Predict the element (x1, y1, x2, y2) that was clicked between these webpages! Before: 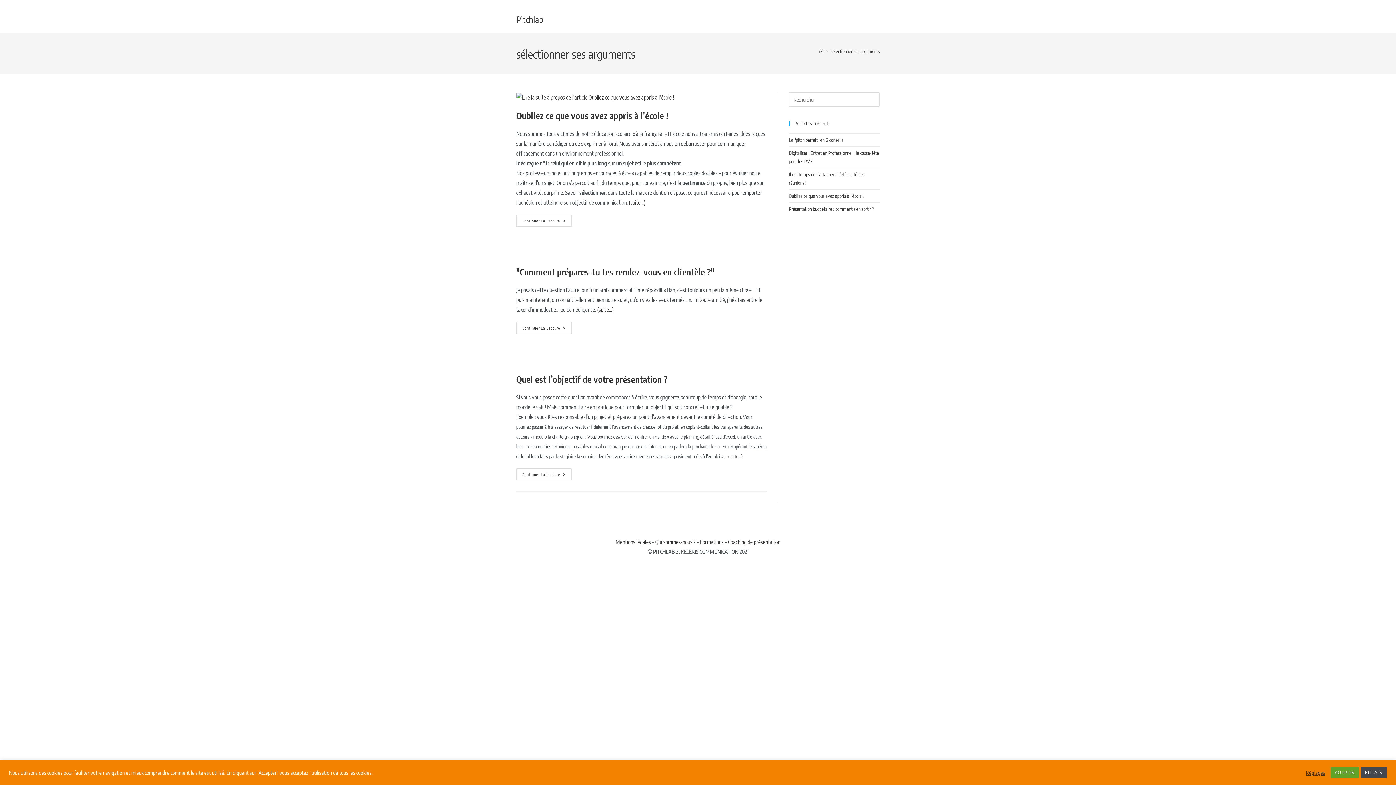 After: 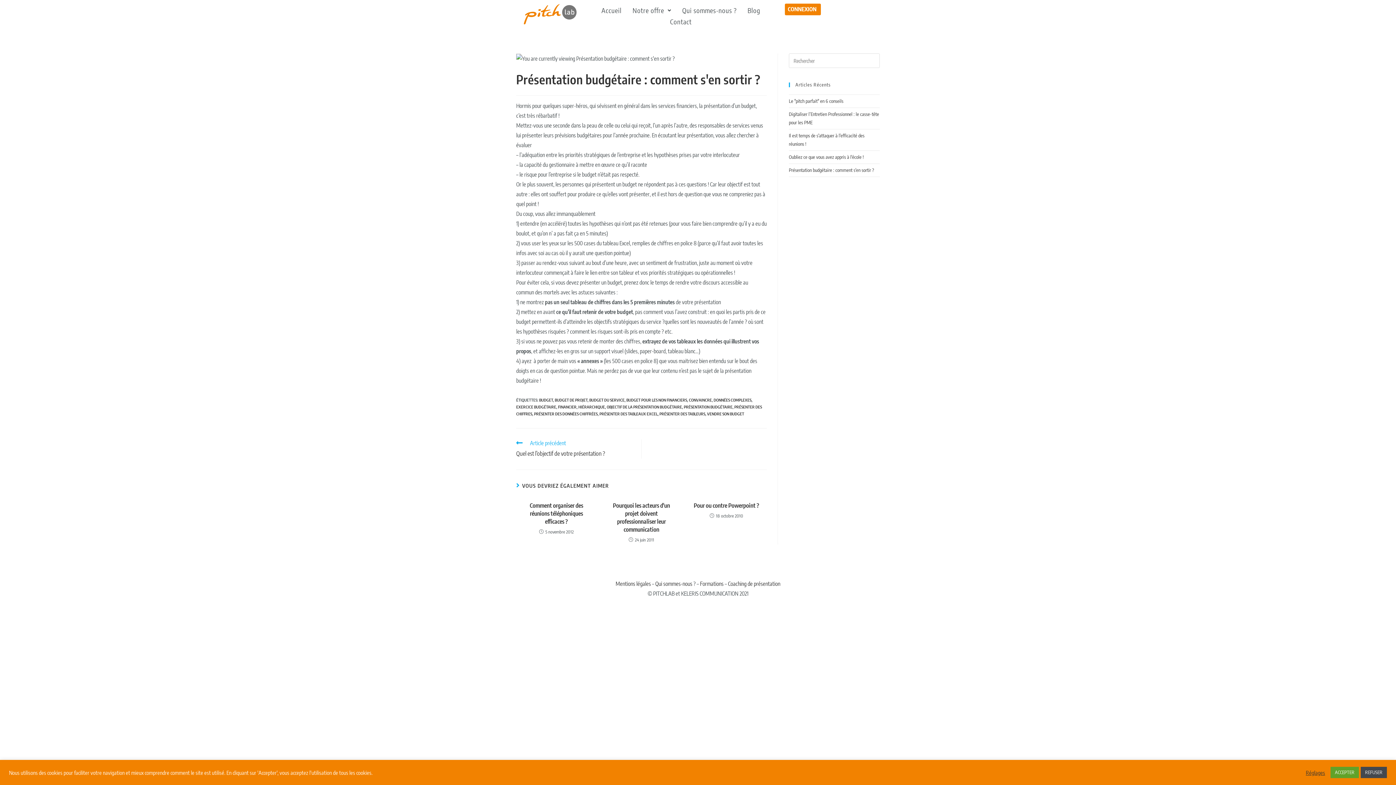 Action: bbox: (789, 206, 874, 212) label: Présentation budgétaire : comment s'en sortir ?